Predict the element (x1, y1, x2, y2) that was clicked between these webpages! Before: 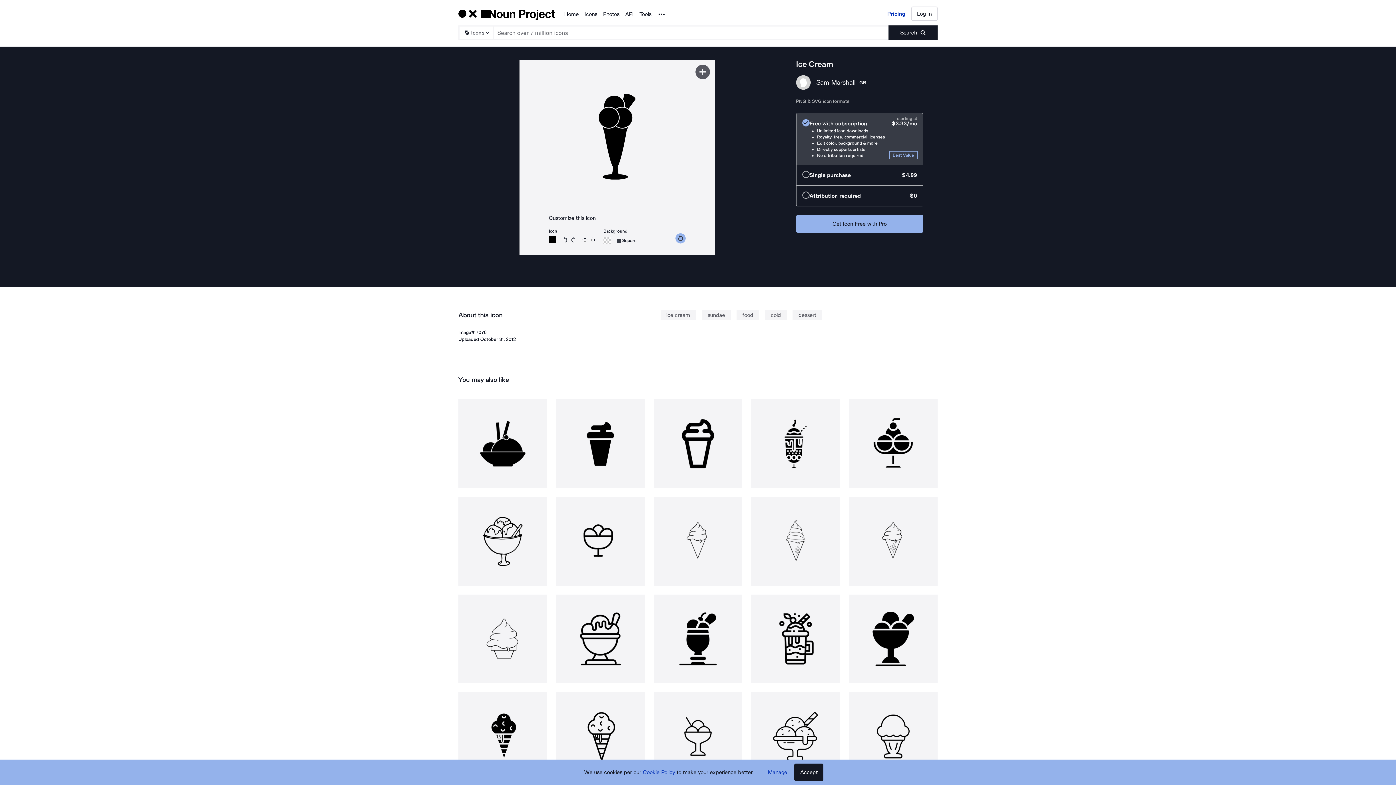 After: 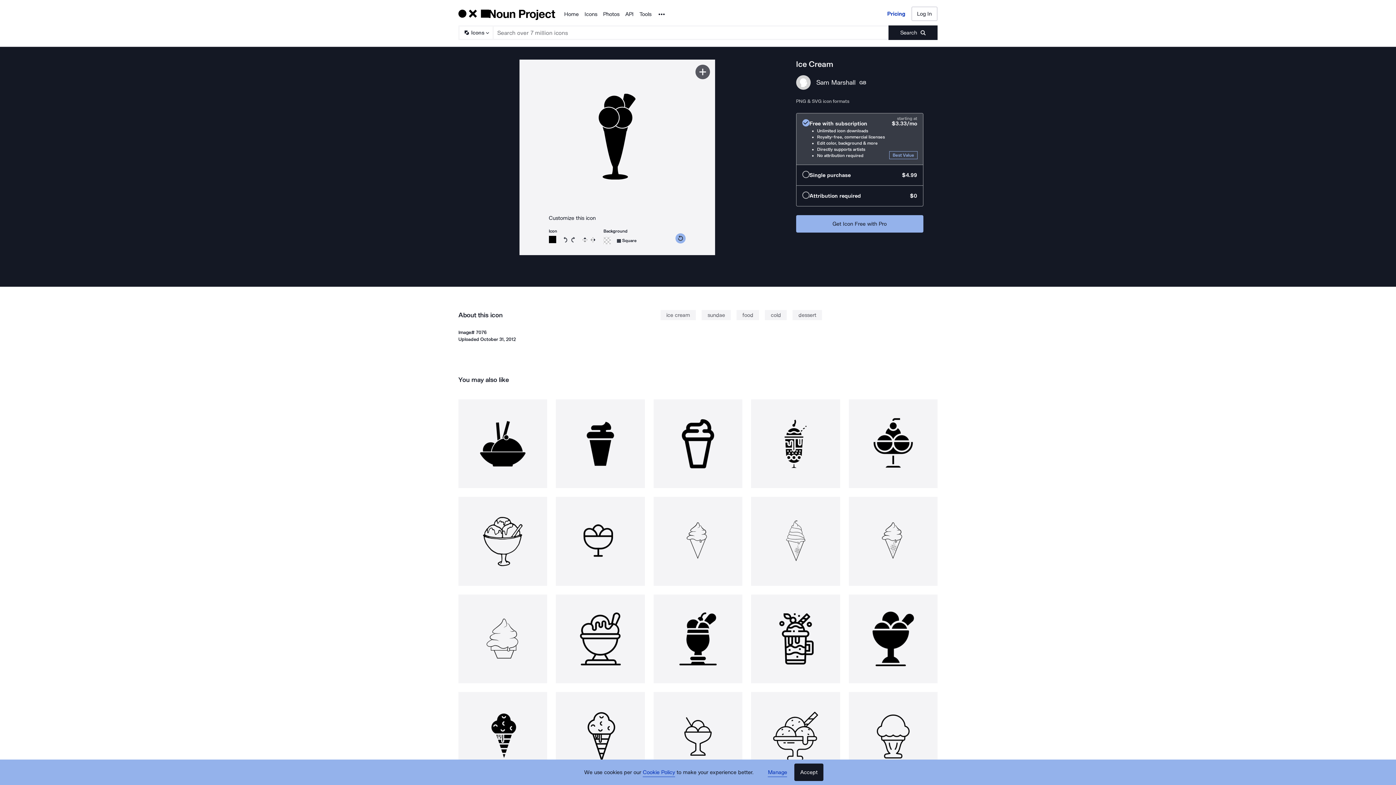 Action: label: Submit search term bbox: (888, 25, 937, 40)